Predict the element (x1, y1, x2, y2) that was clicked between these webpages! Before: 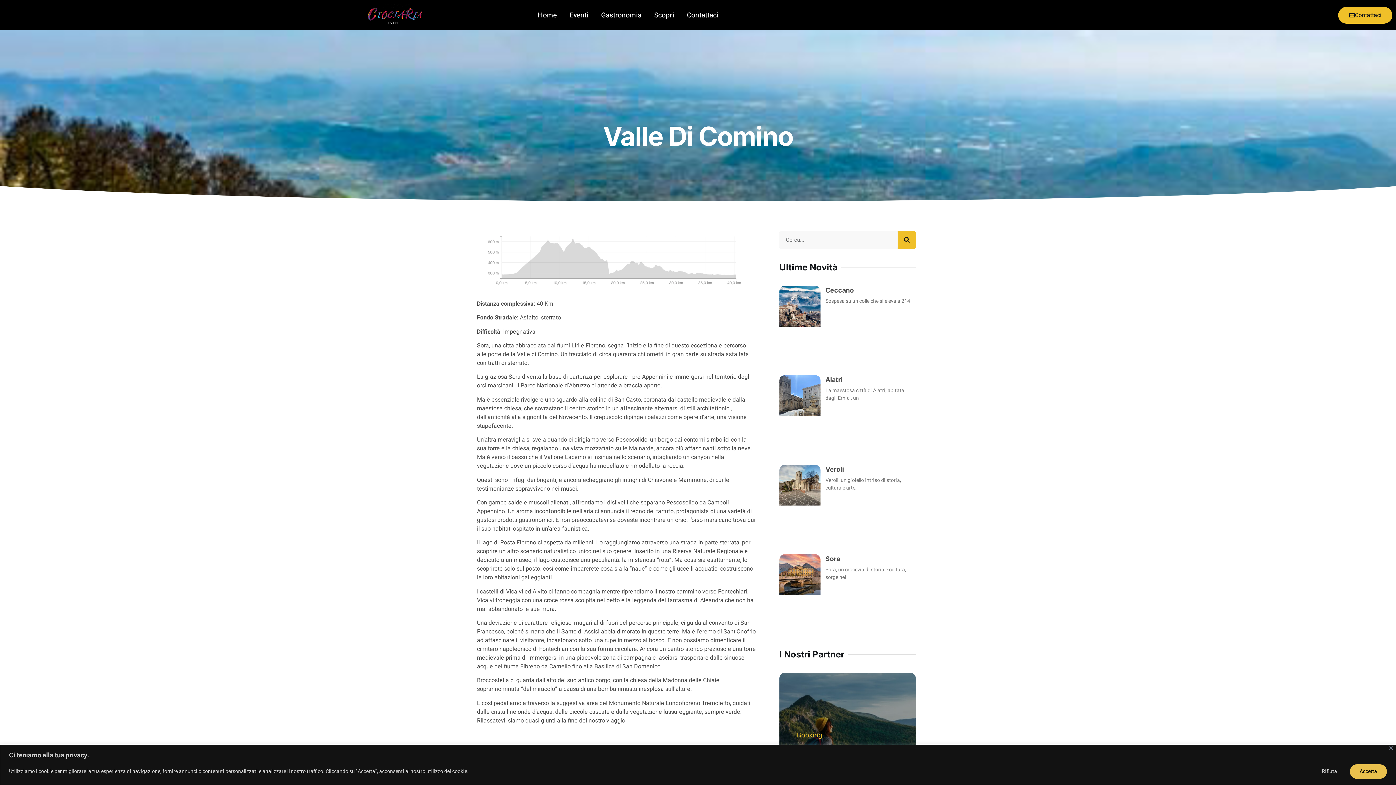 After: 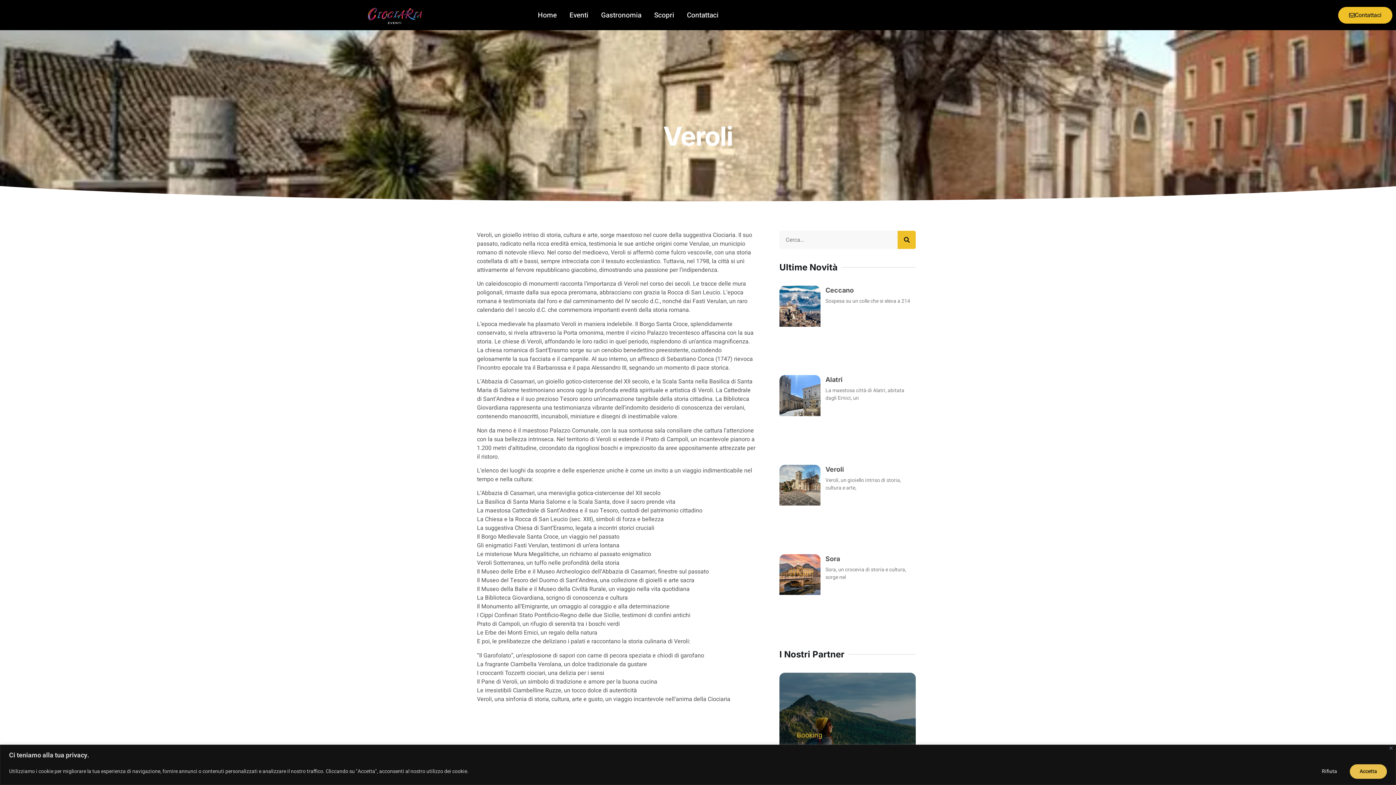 Action: bbox: (779, 464, 820, 546)